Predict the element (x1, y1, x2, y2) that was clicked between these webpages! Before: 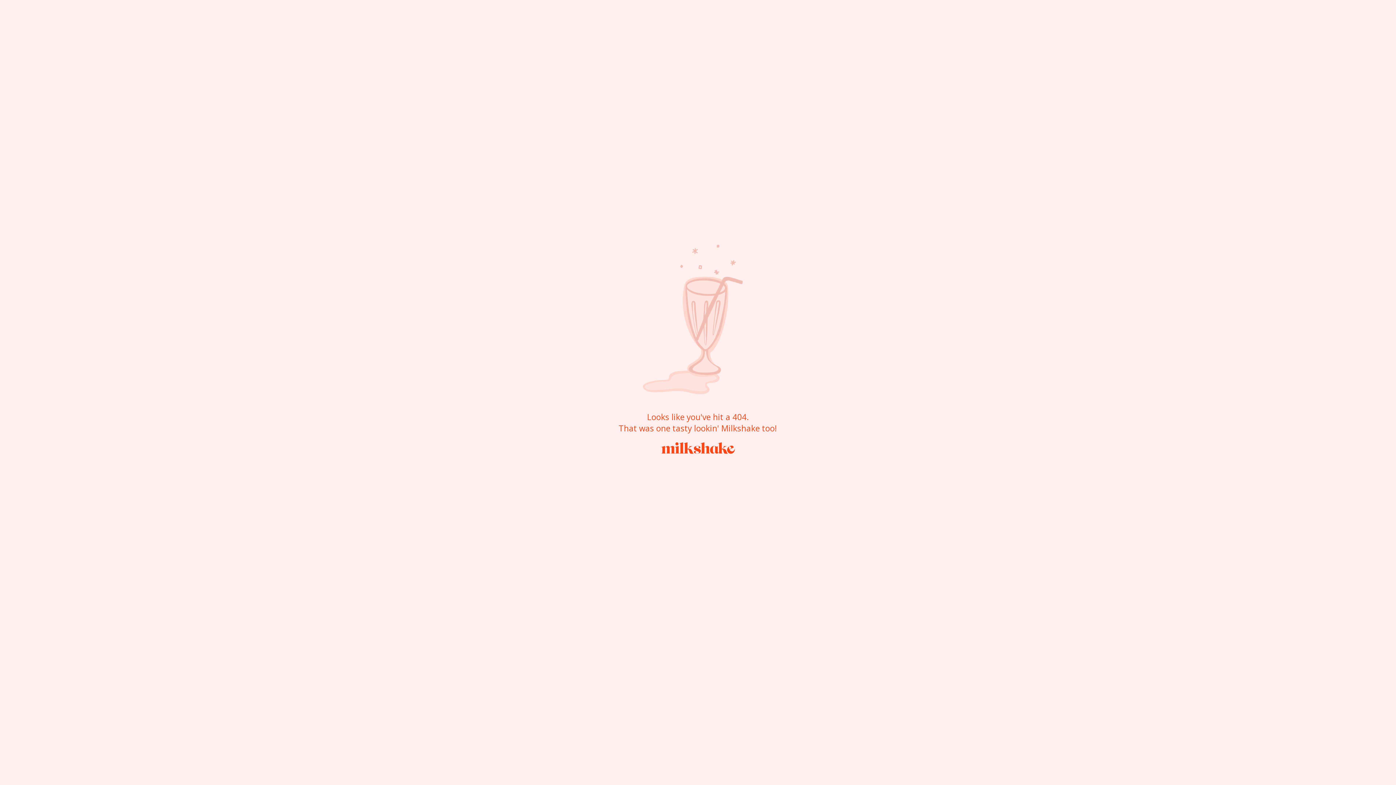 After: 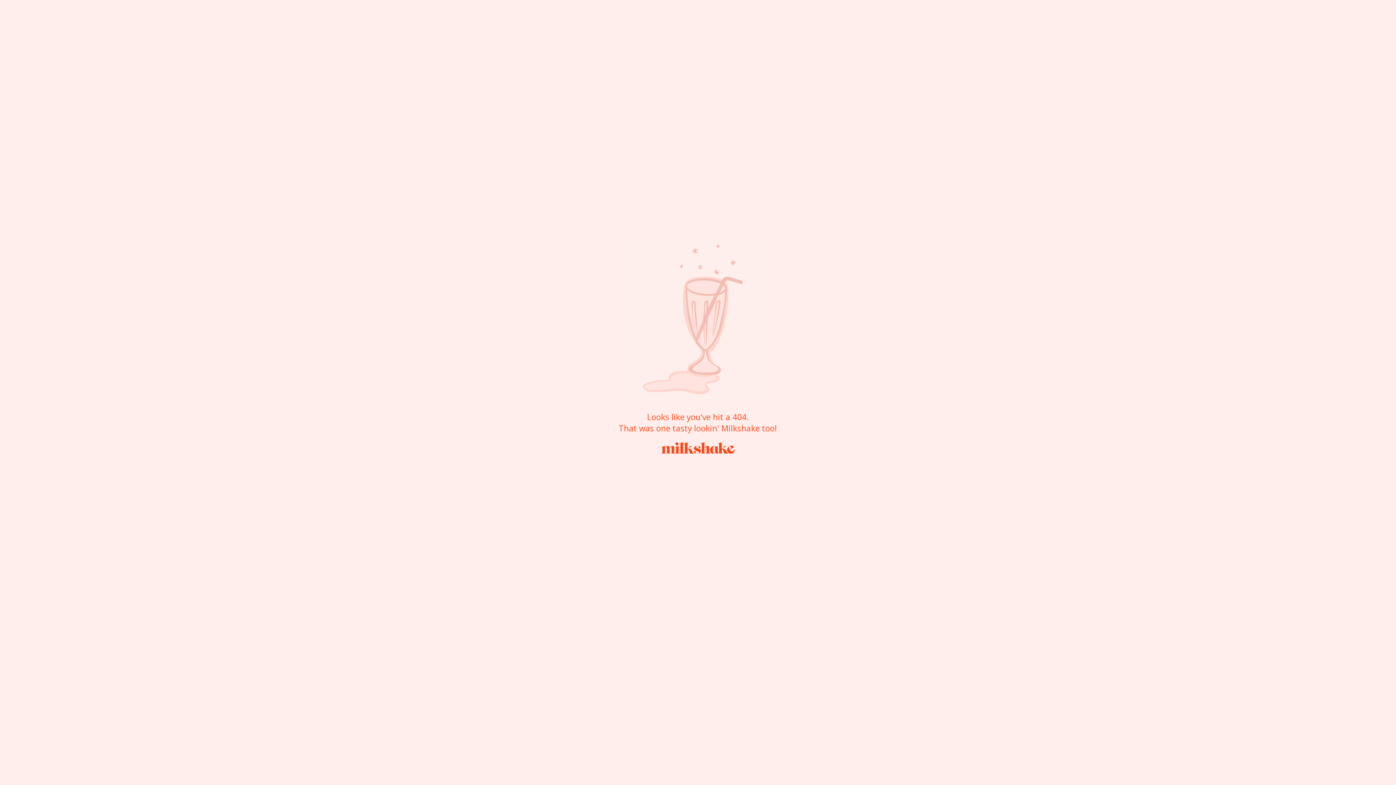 Action: bbox: (661, 442, 735, 454)